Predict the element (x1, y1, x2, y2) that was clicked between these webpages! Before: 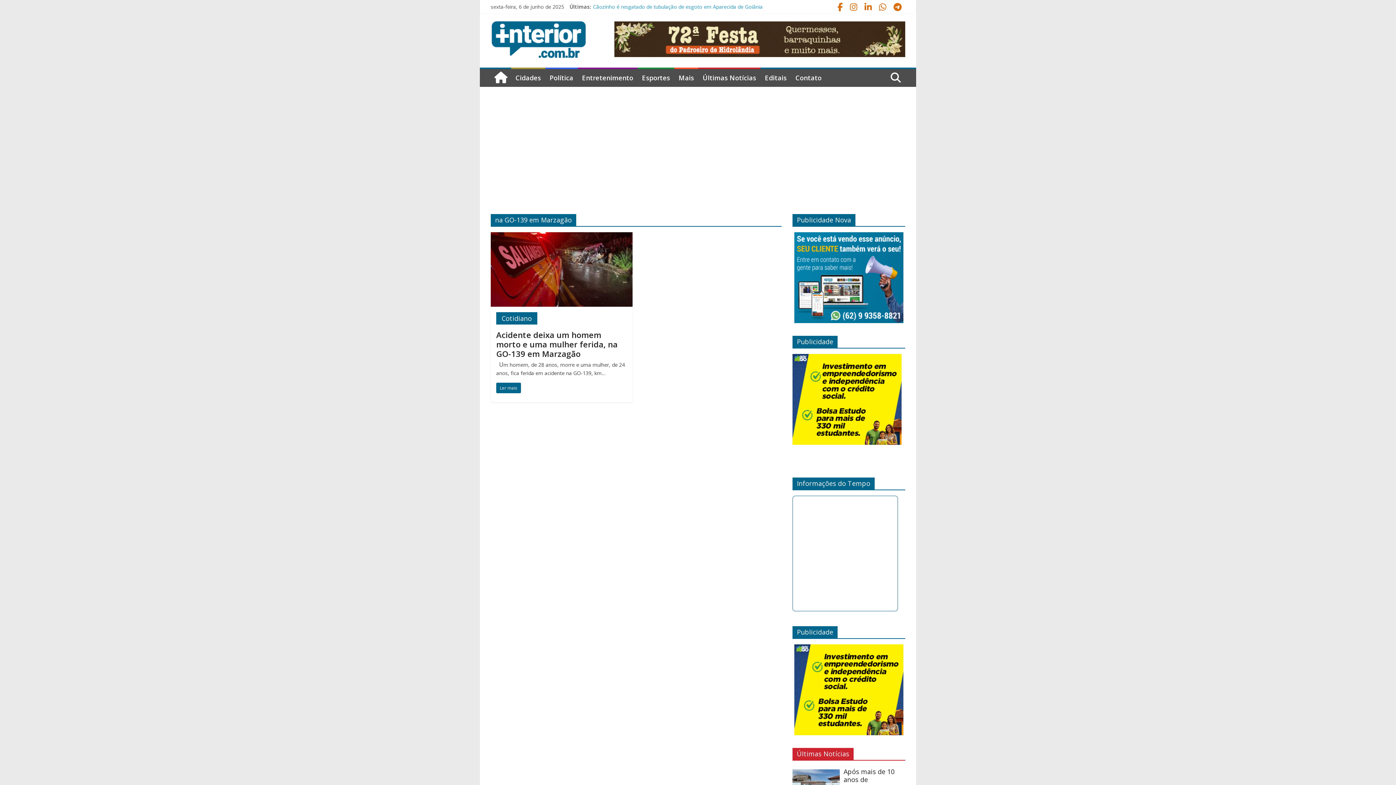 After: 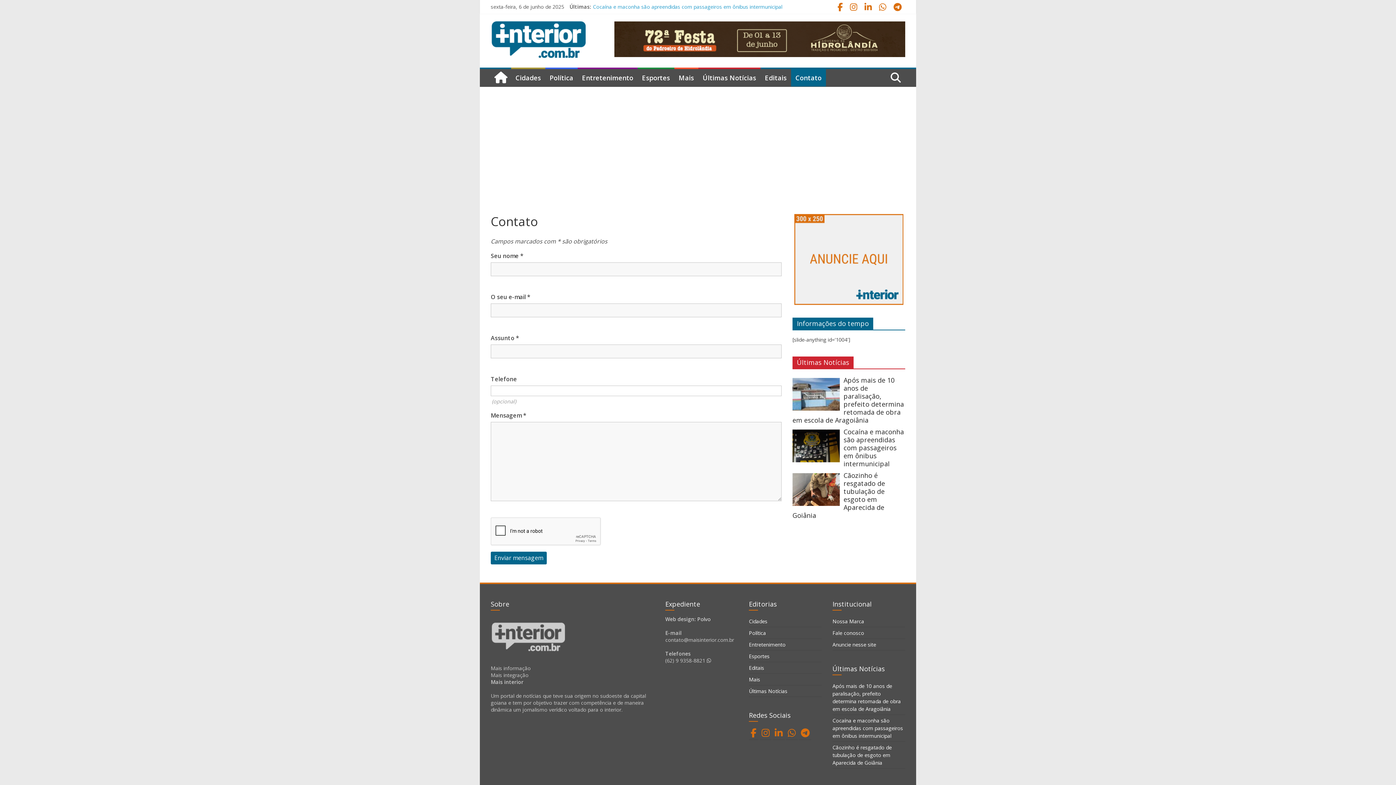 Action: bbox: (791, 69, 826, 86) label: Contato